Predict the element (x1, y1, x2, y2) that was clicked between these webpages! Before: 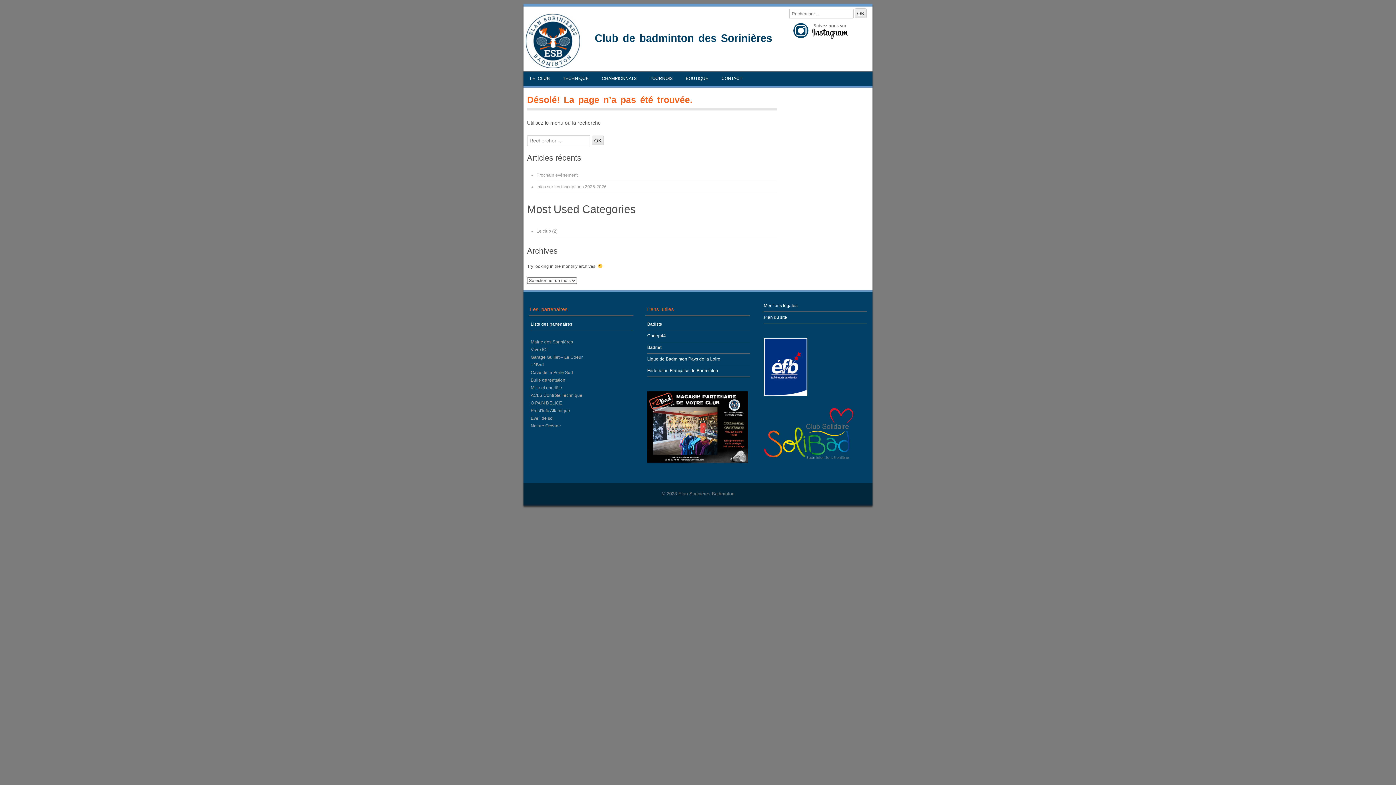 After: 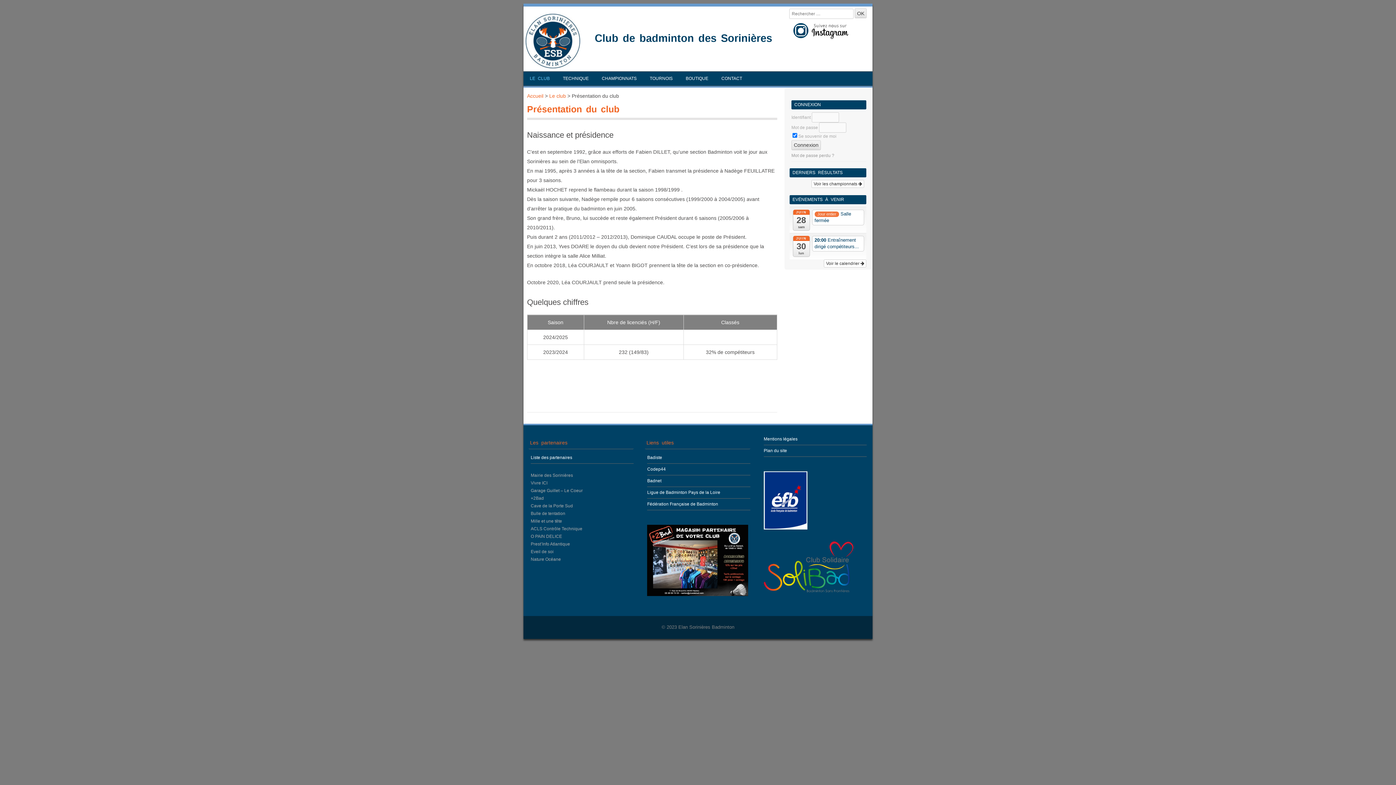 Action: label: LE CLUB bbox: (529, 74, 549, 82)